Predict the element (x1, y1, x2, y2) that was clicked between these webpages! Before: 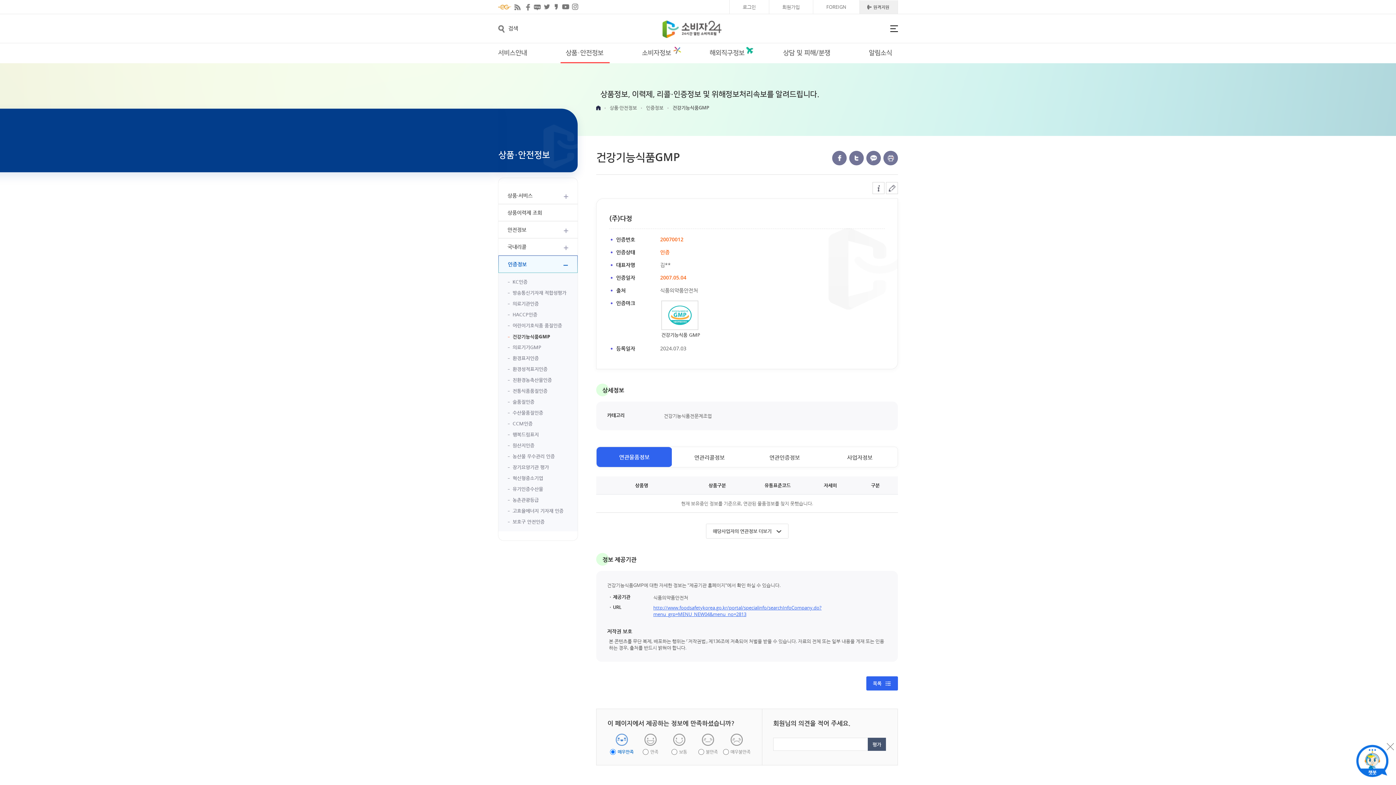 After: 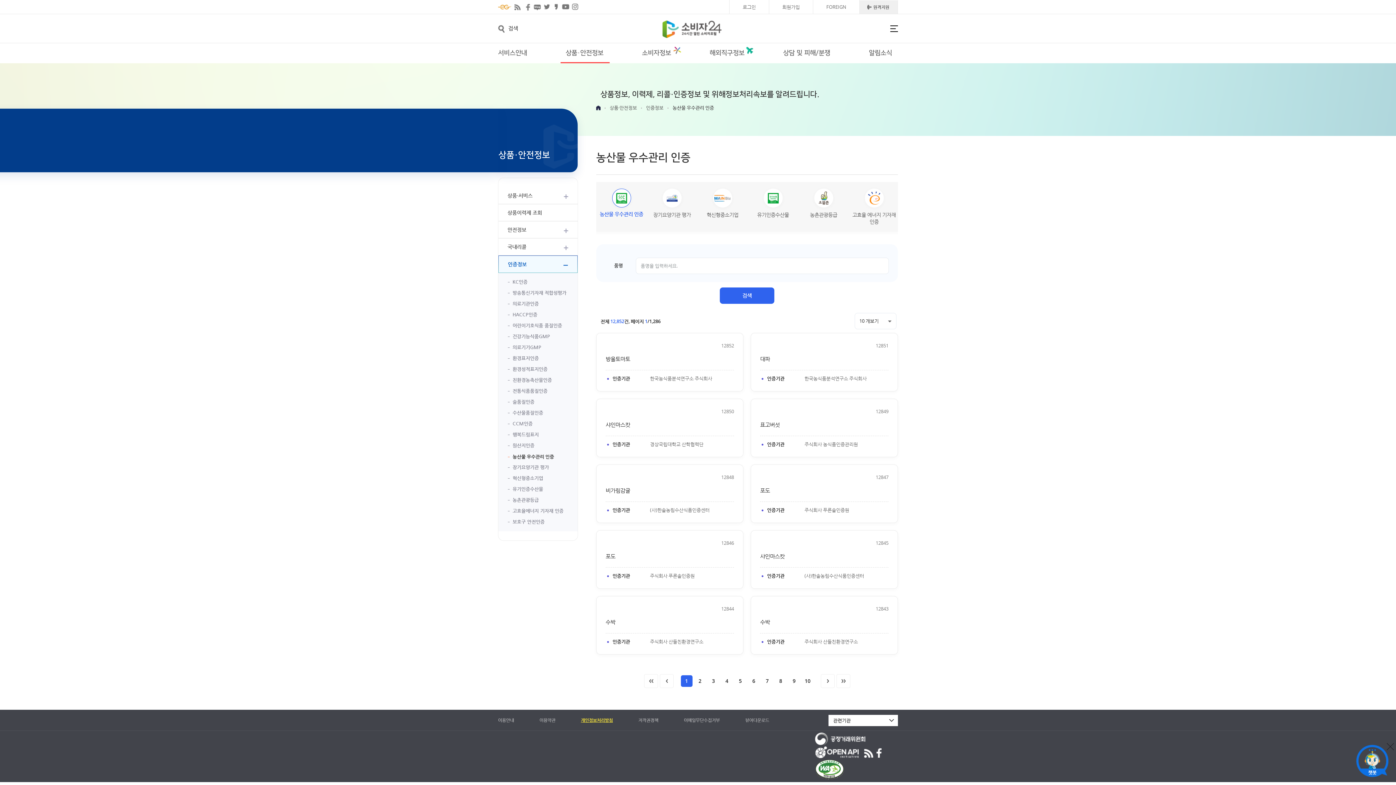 Action: label: 농산물 우수관리 인증 bbox: (498, 453, 577, 460)